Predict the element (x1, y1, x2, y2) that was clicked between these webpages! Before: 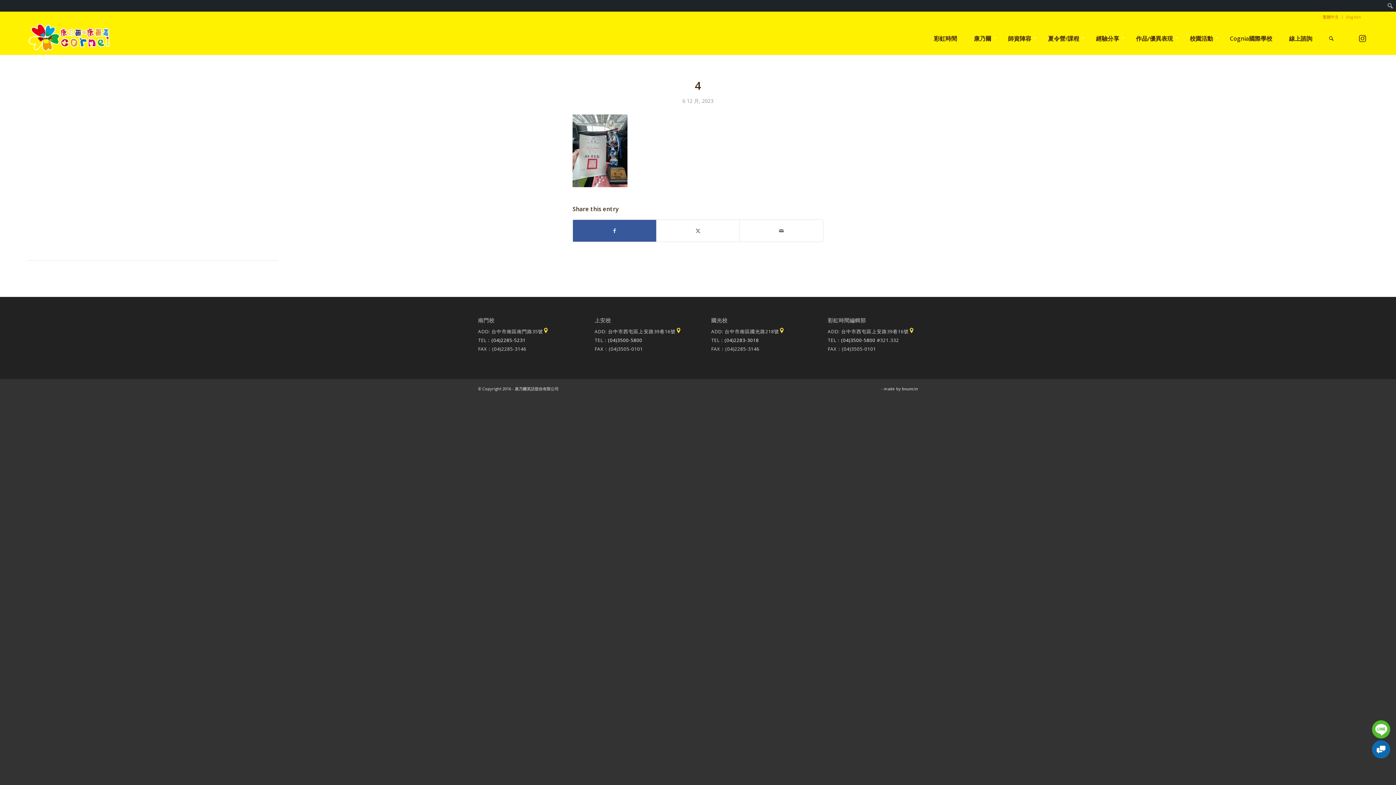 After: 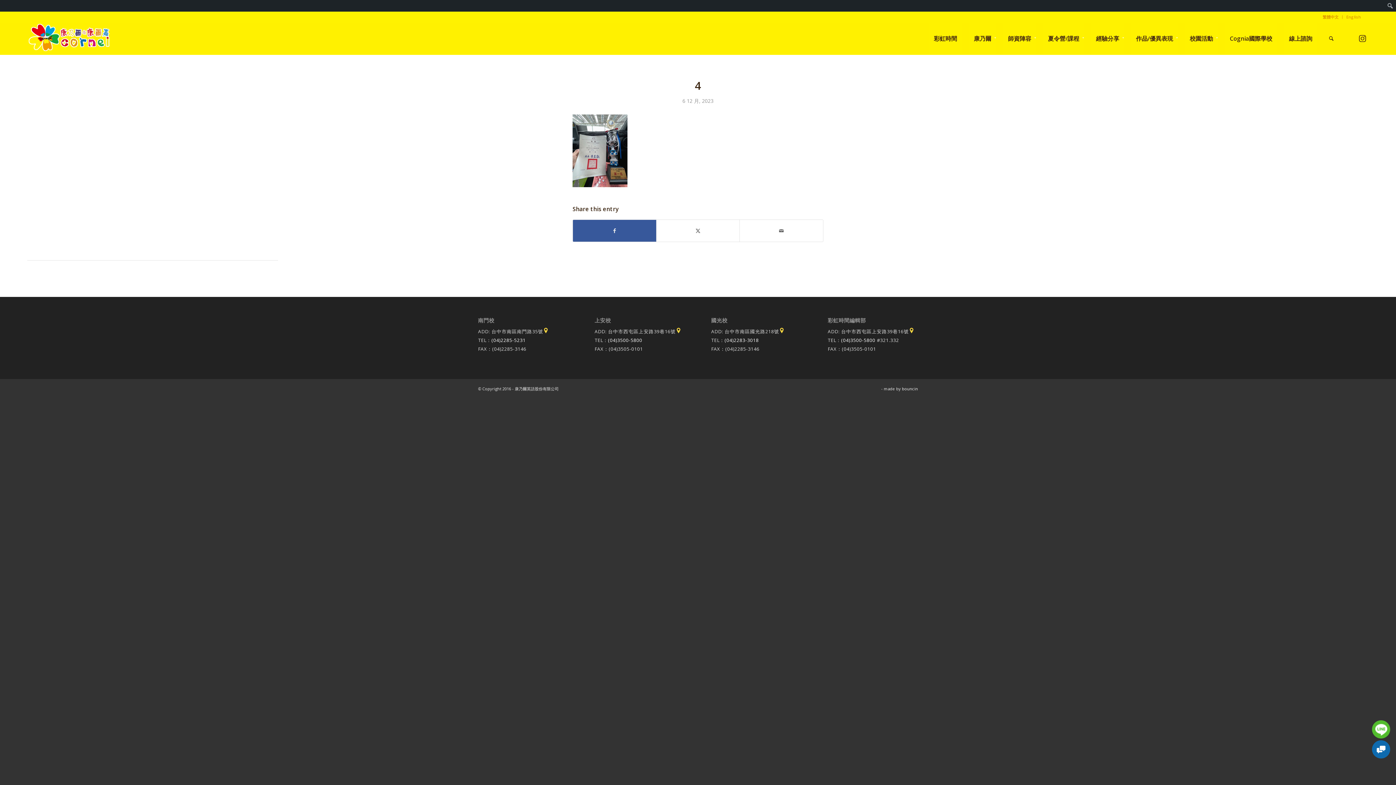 Action: bbox: (1372, 720, 1390, 738)